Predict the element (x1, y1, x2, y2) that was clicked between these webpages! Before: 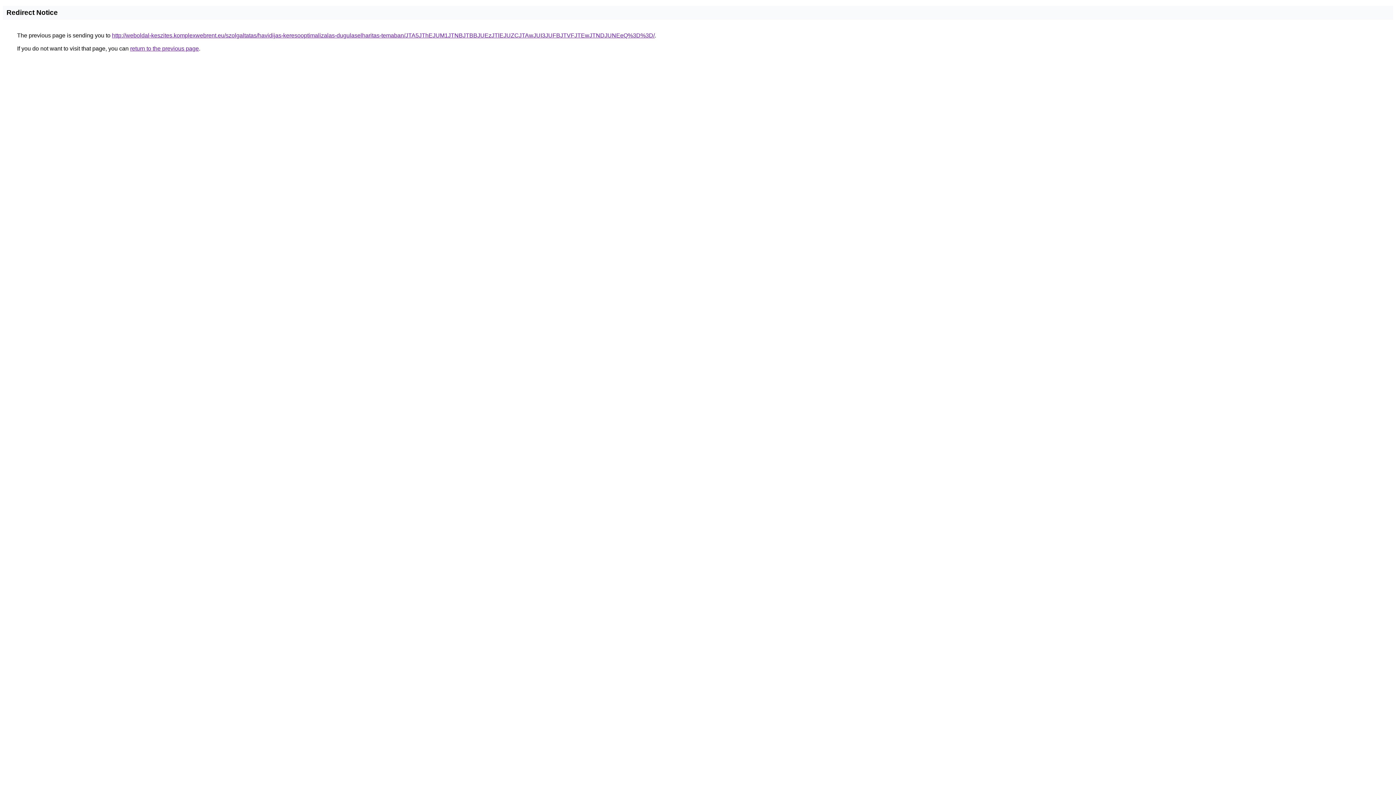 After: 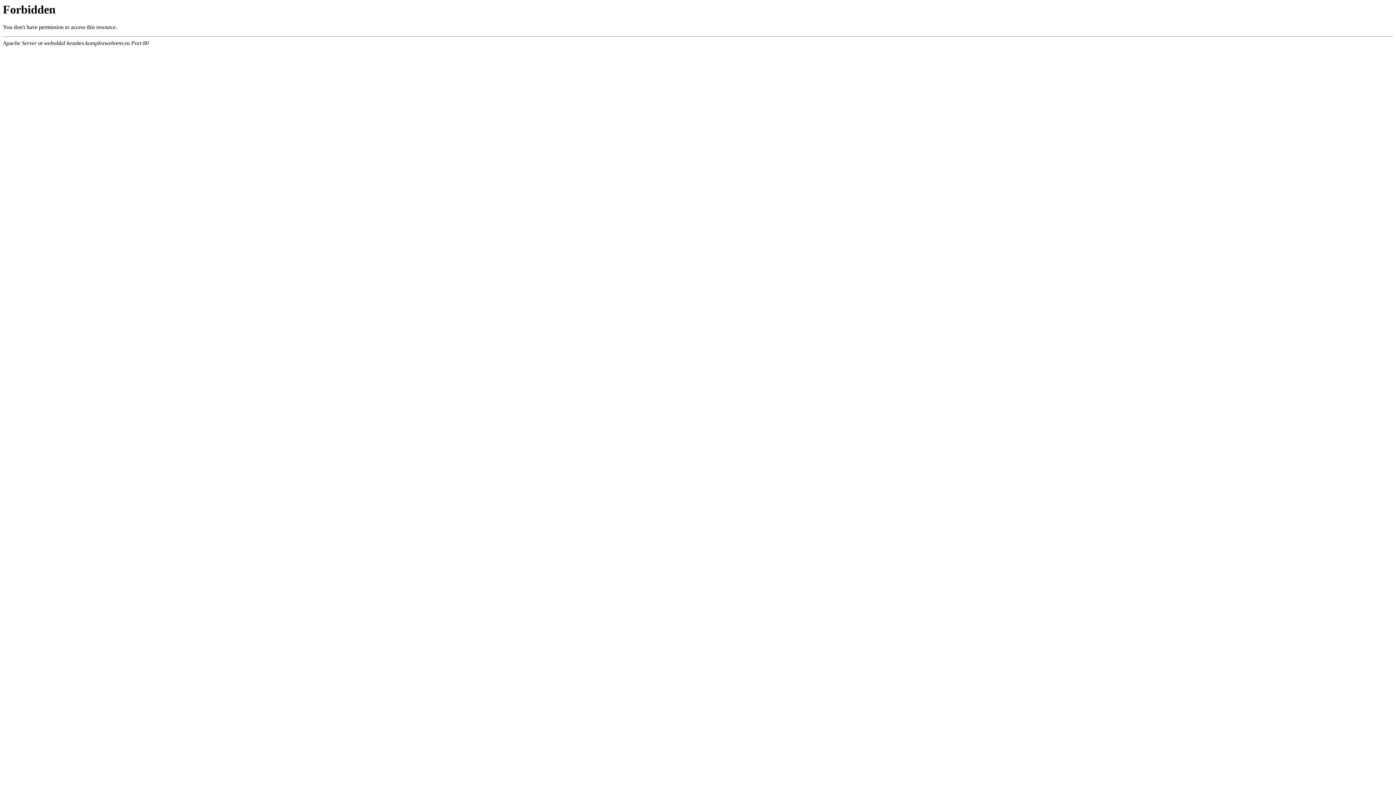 Action: label: http://weboldal-keszites.komplexwebrent.eu/szolgaltatas/havidijas-keresooptimalizalas-dugulaselharitas-temaban/JTA5JThEJUM1JTNBJTBBJUEzJTlEJUZCJTAwJUI3JUFBJTVFJTEwJTNDJUNEeQ%3D%3D/ bbox: (112, 32, 654, 38)